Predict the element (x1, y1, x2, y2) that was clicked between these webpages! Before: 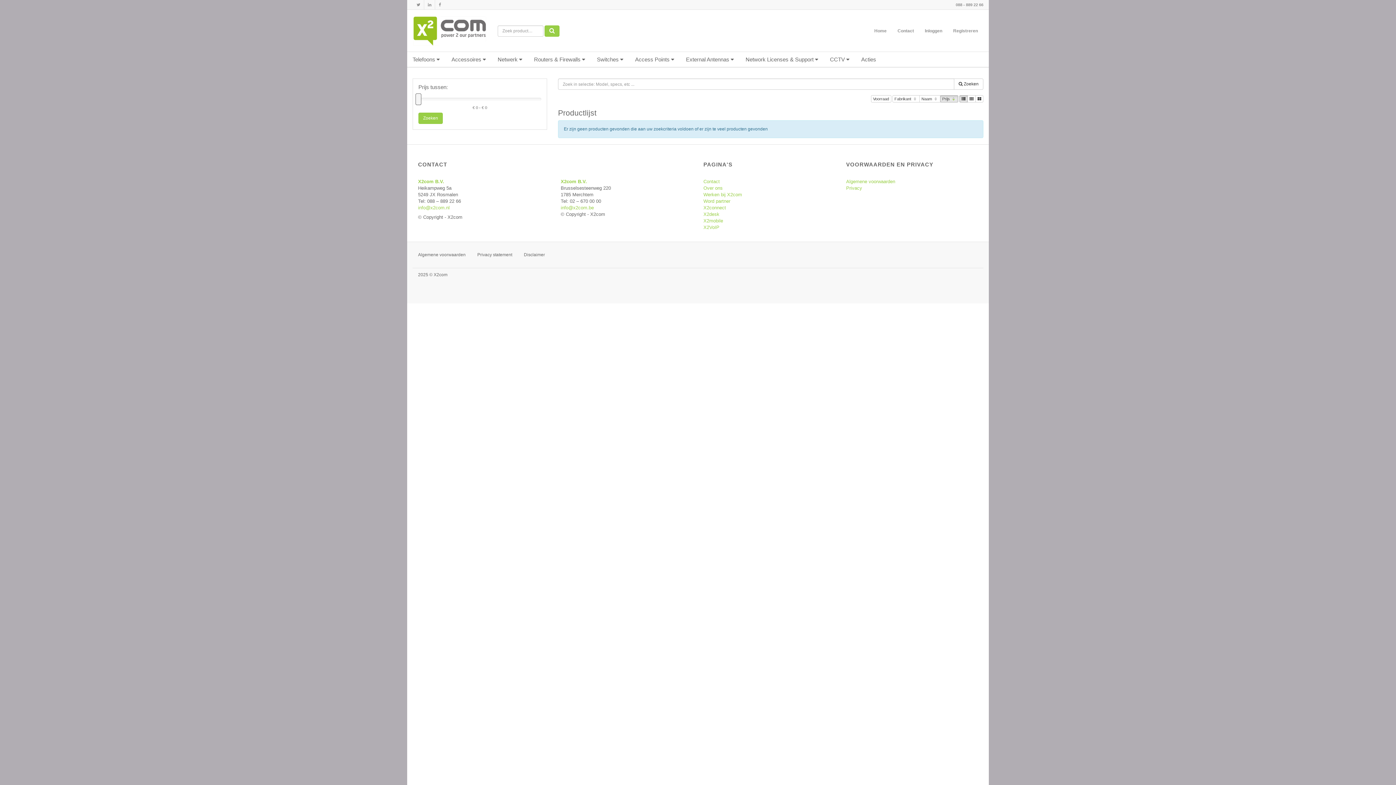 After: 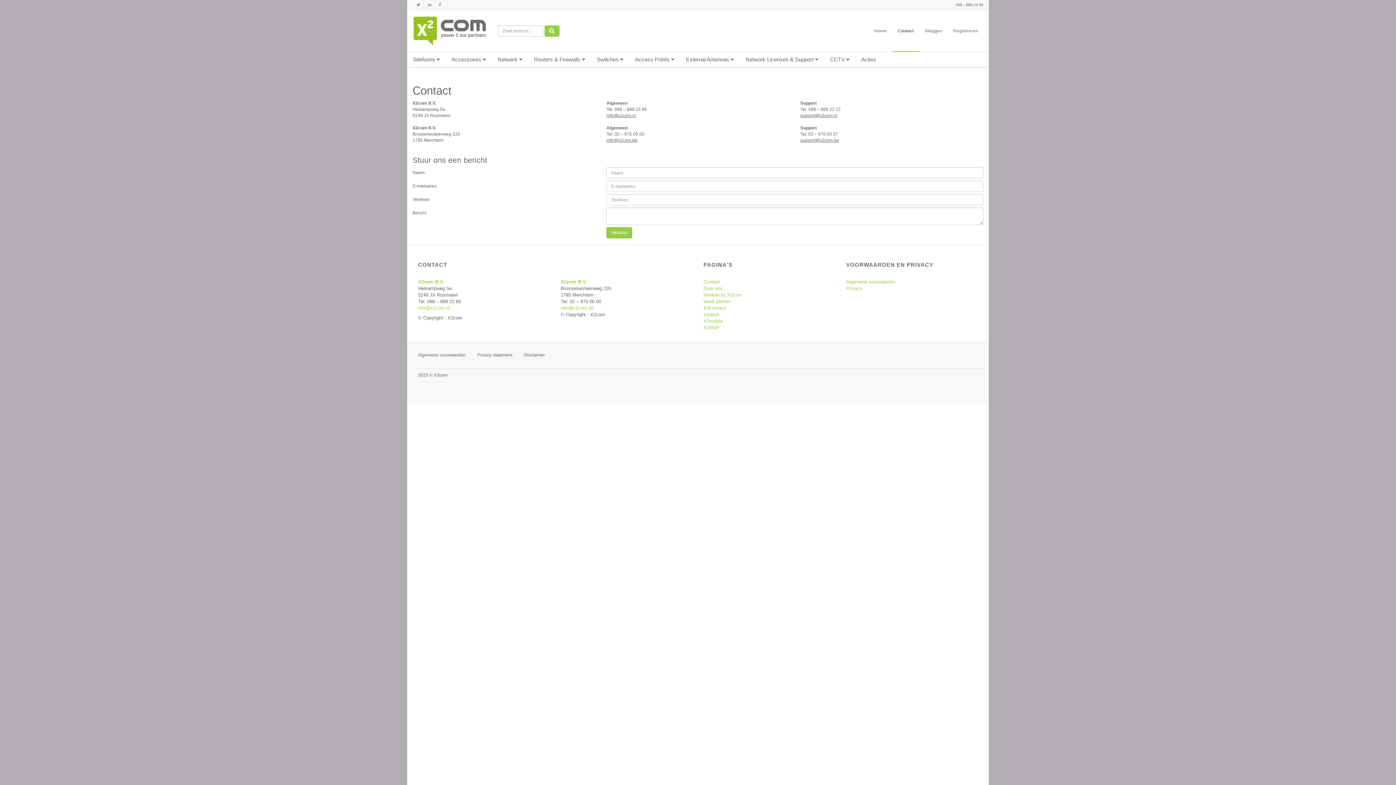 Action: label: Contact bbox: (892, 9, 919, 52)